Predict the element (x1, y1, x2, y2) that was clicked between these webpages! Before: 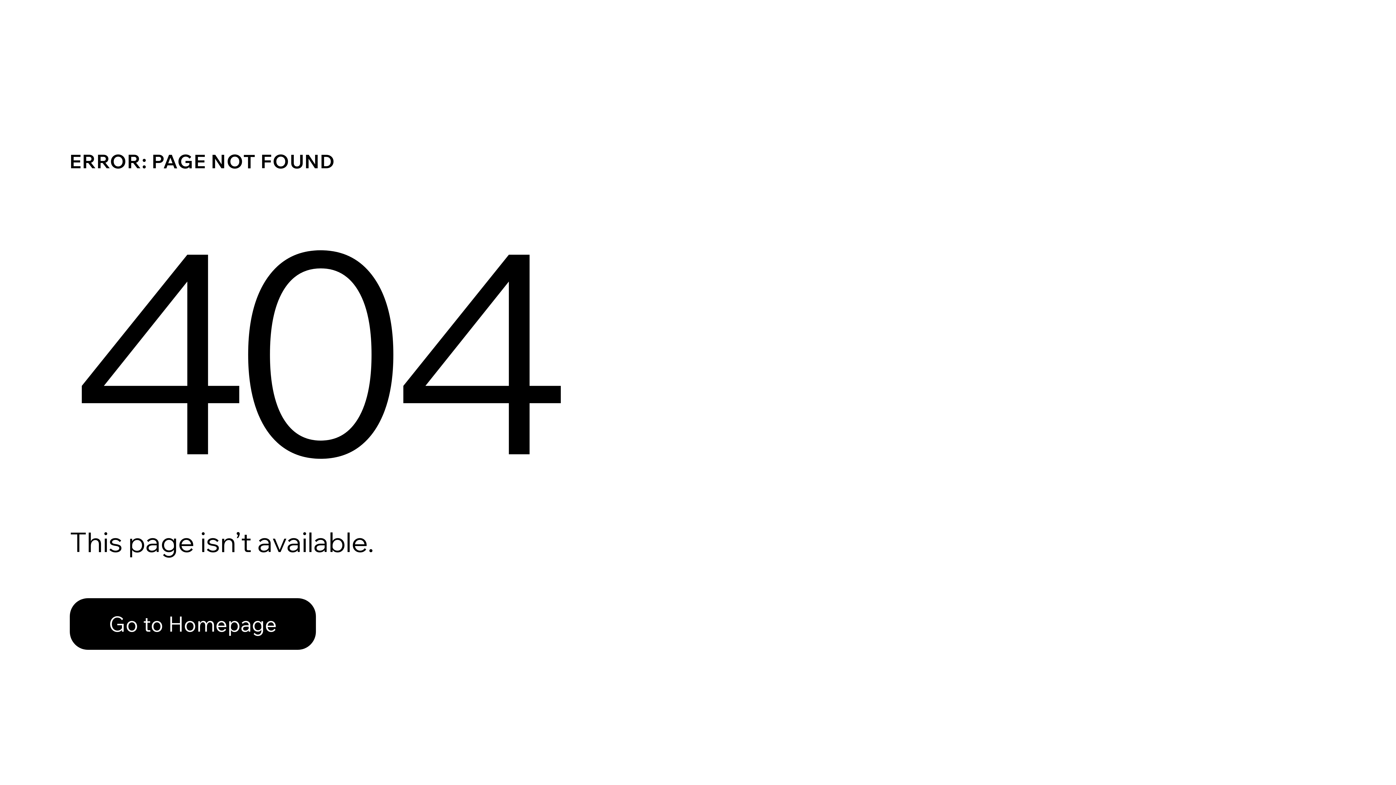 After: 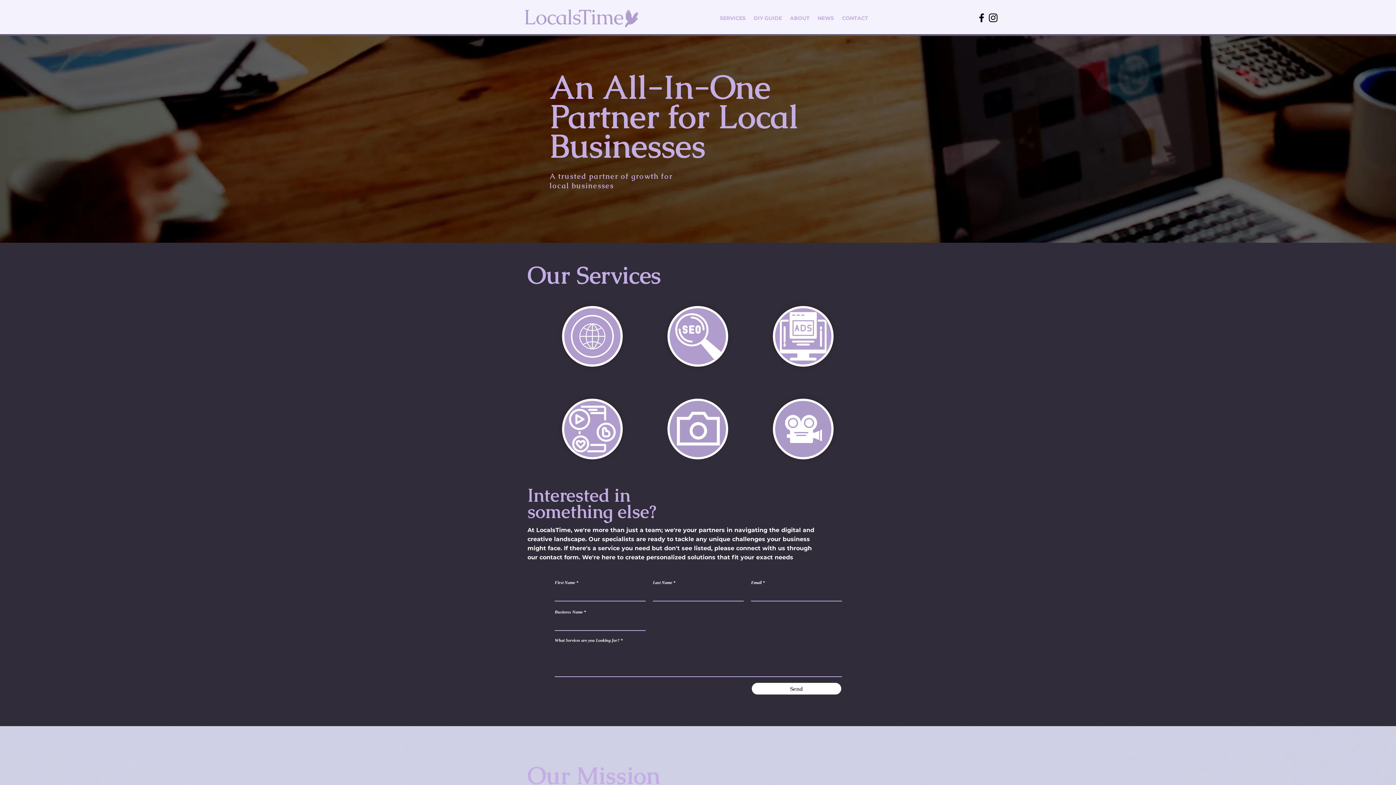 Action: label: Go to Homepage bbox: (69, 582, 768, 659)